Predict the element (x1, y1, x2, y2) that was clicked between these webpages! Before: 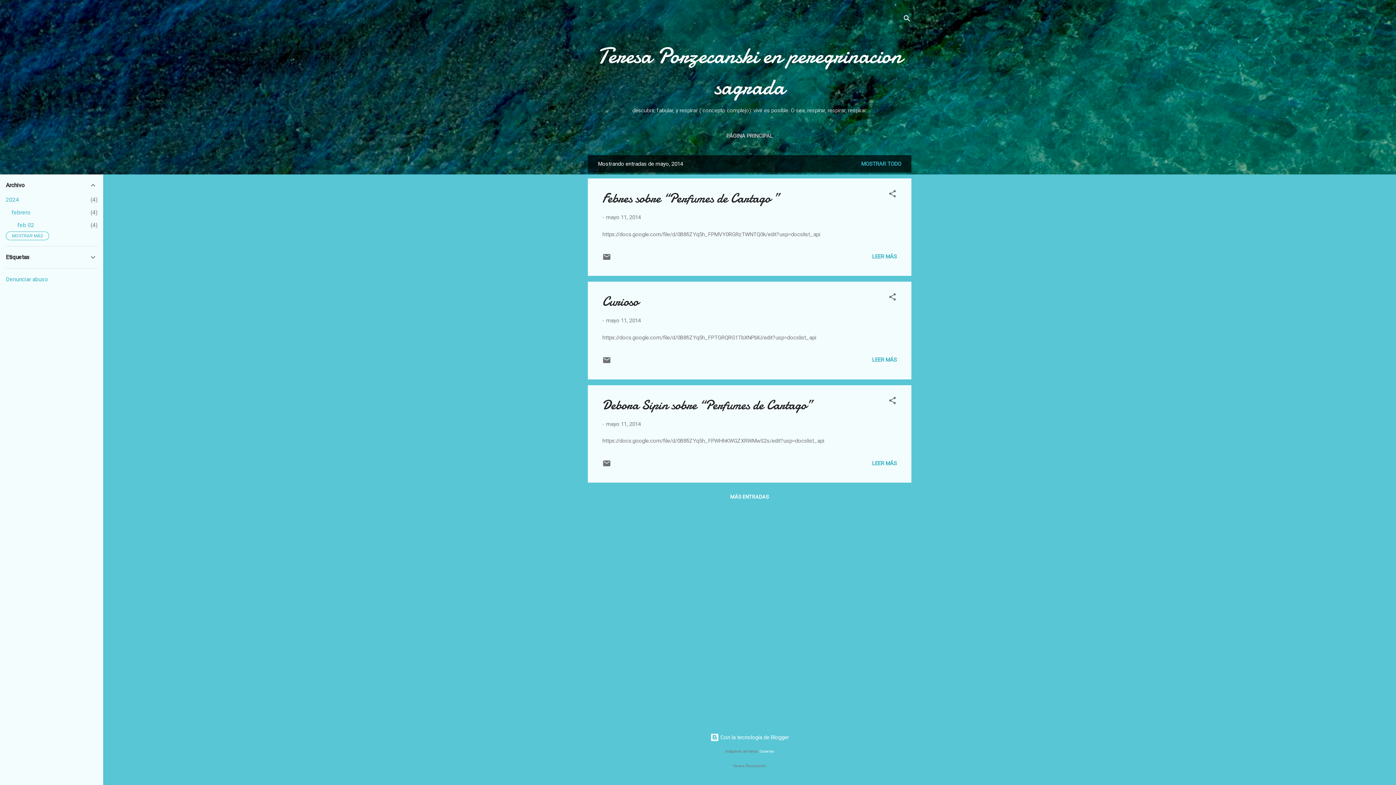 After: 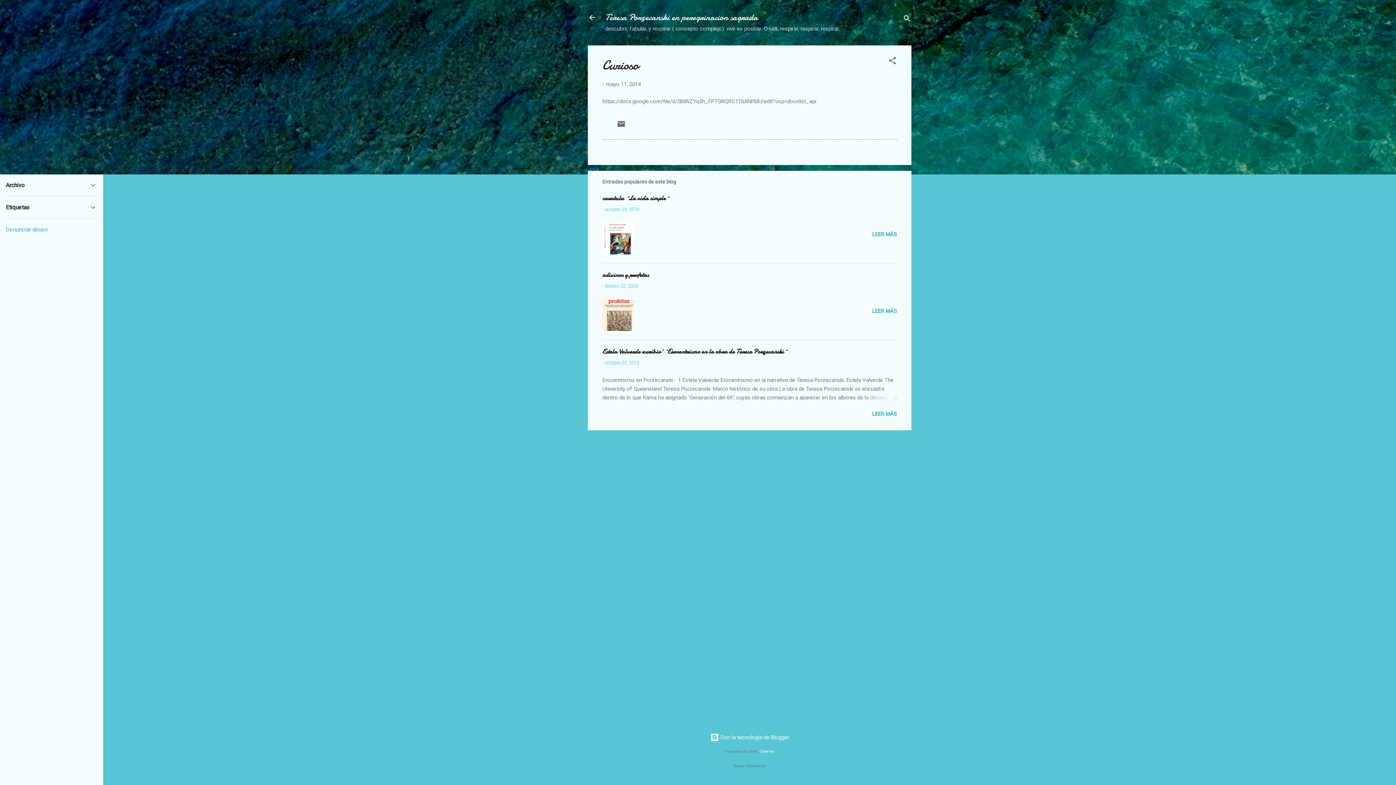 Action: label: LEER MÁS bbox: (872, 356, 897, 363)